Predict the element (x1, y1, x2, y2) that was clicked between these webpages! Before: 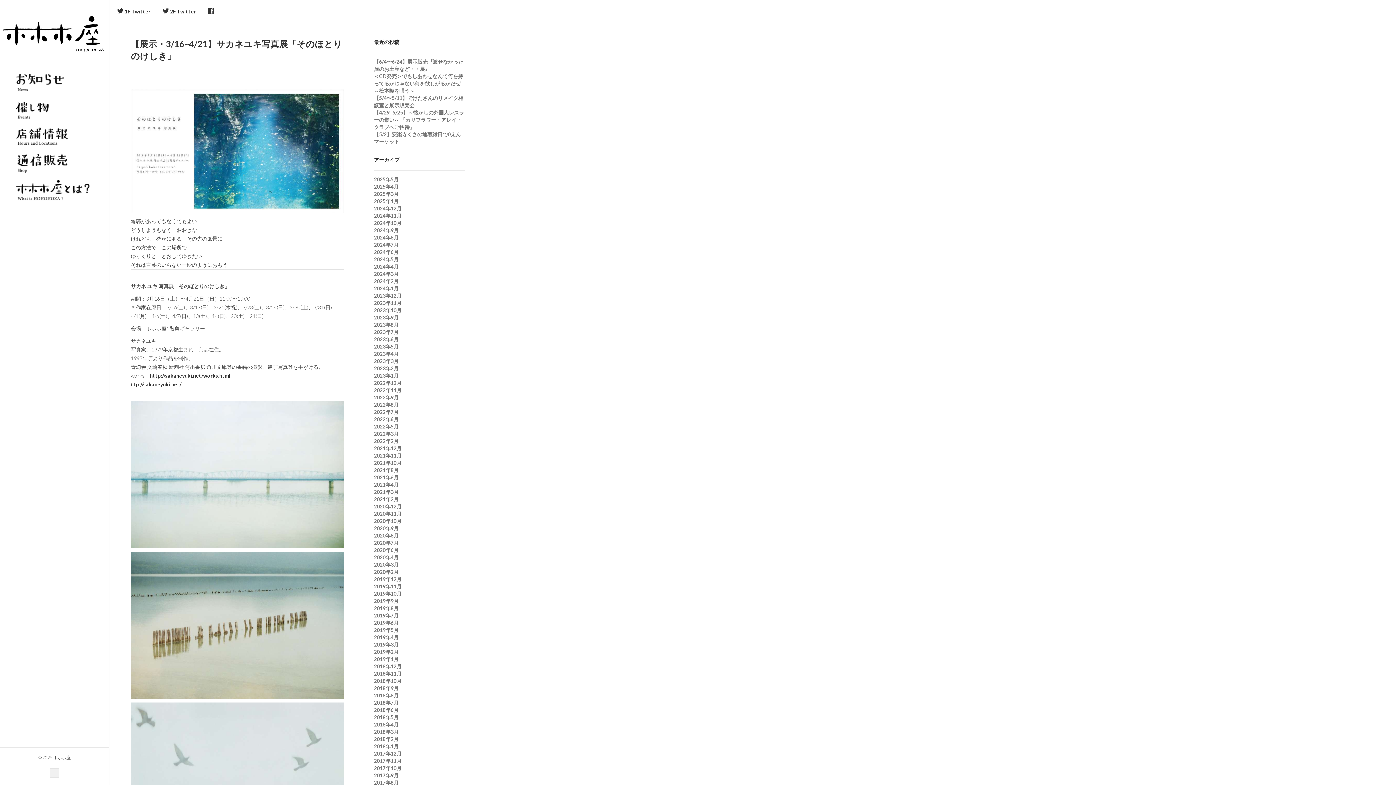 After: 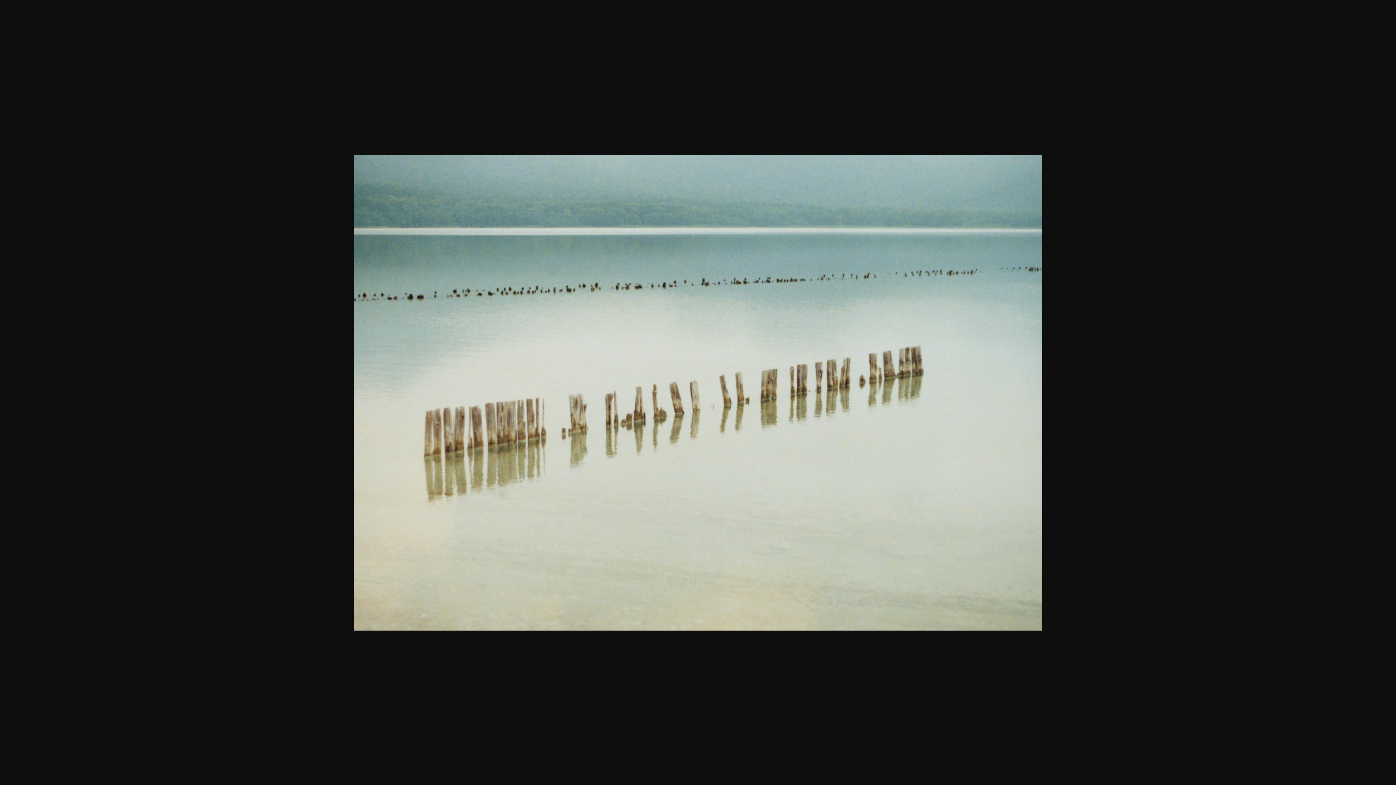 Action: bbox: (130, 621, 344, 628)